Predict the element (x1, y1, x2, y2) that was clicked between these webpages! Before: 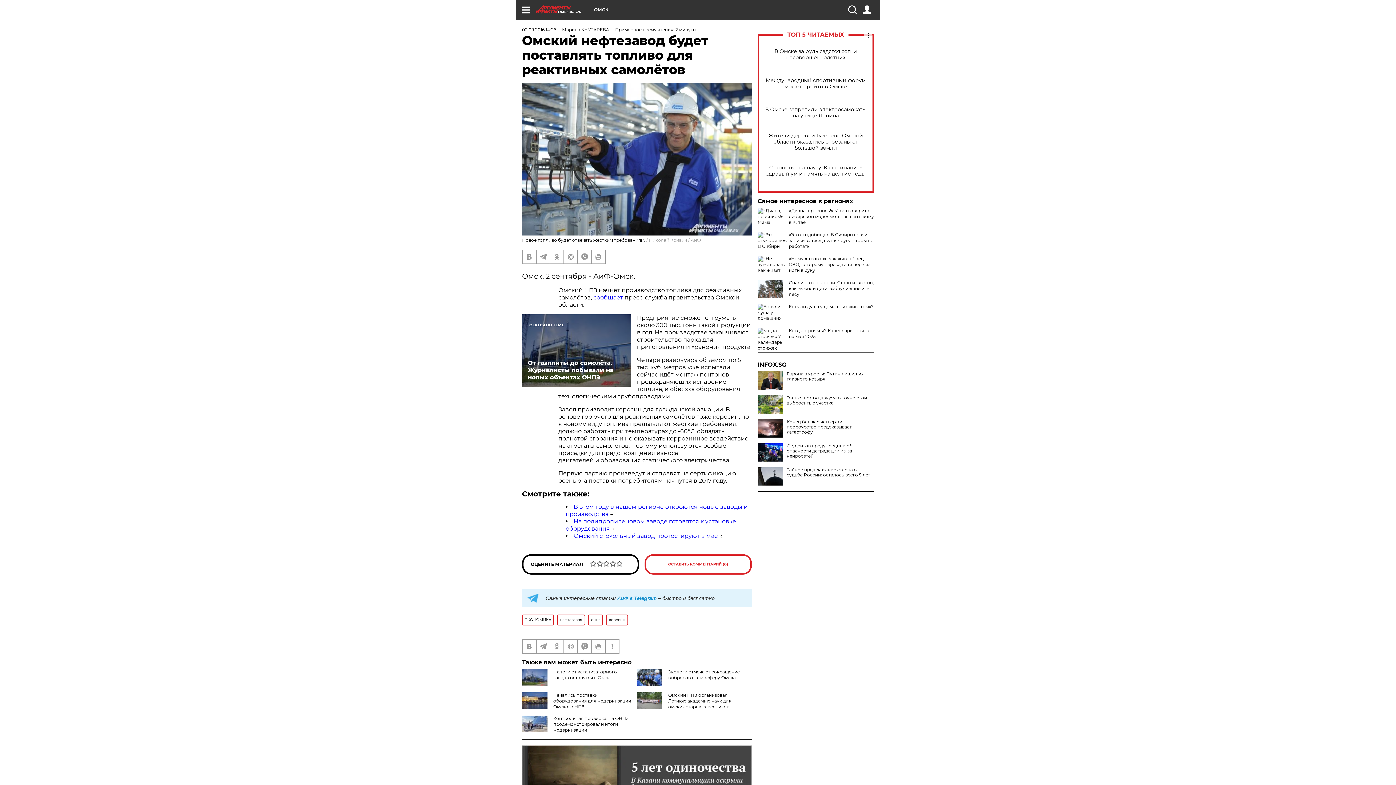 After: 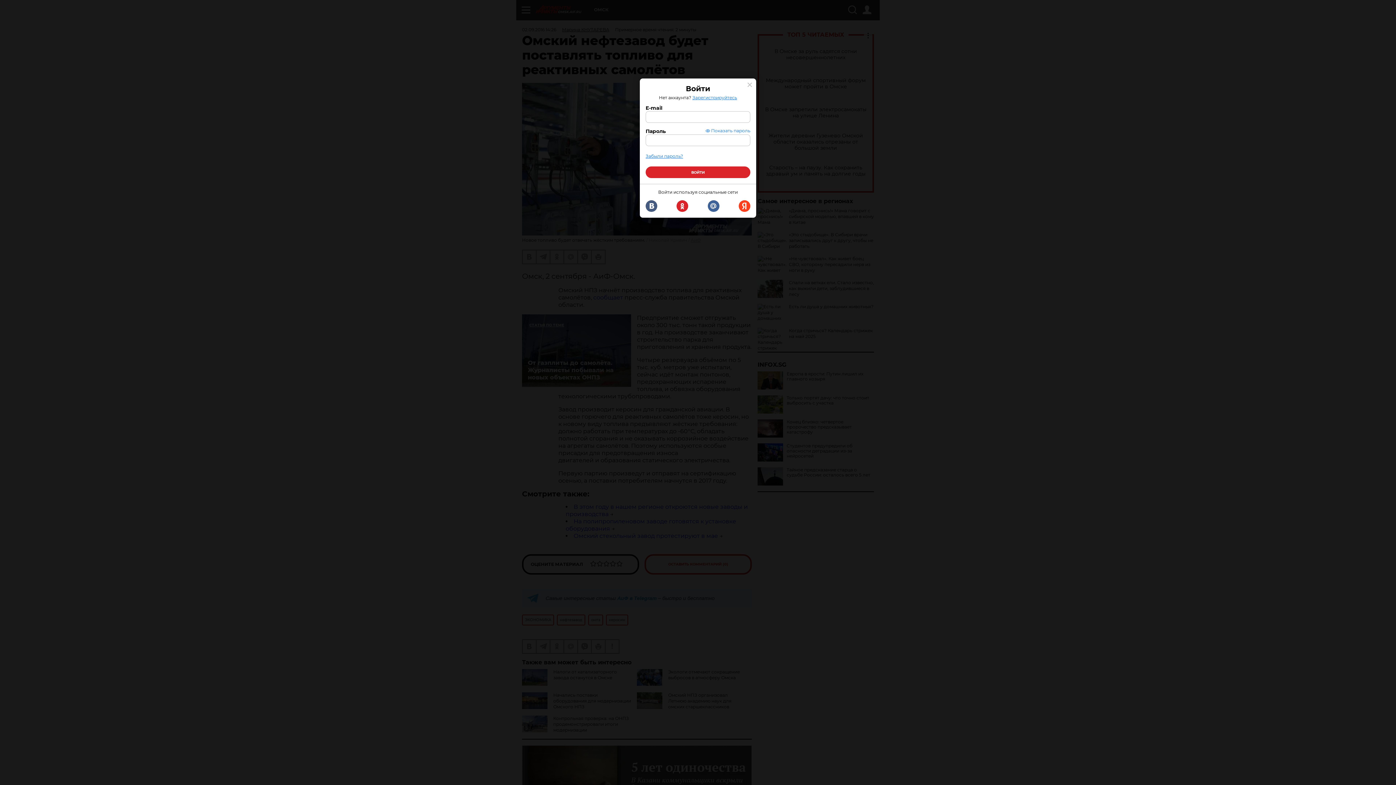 Action: bbox: (862, 5, 871, 14)